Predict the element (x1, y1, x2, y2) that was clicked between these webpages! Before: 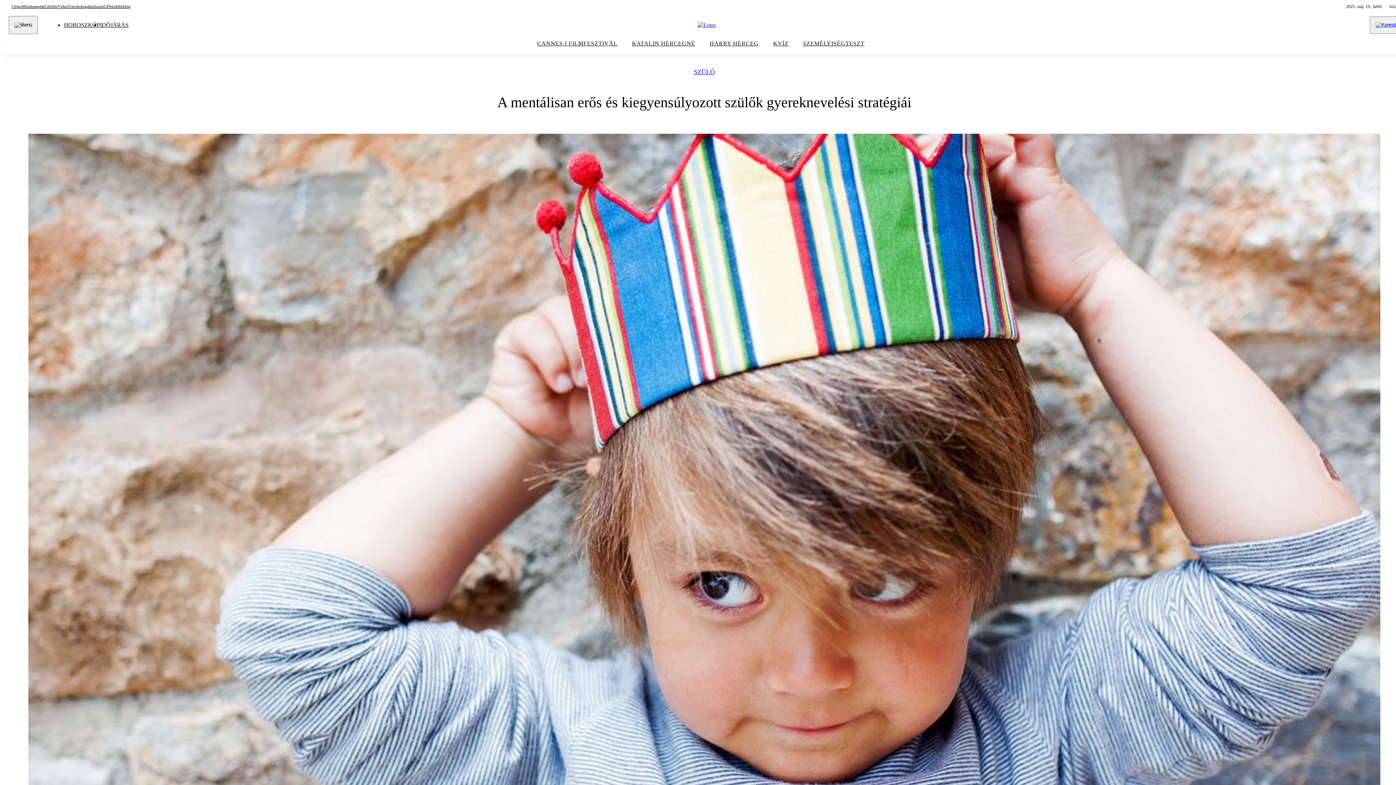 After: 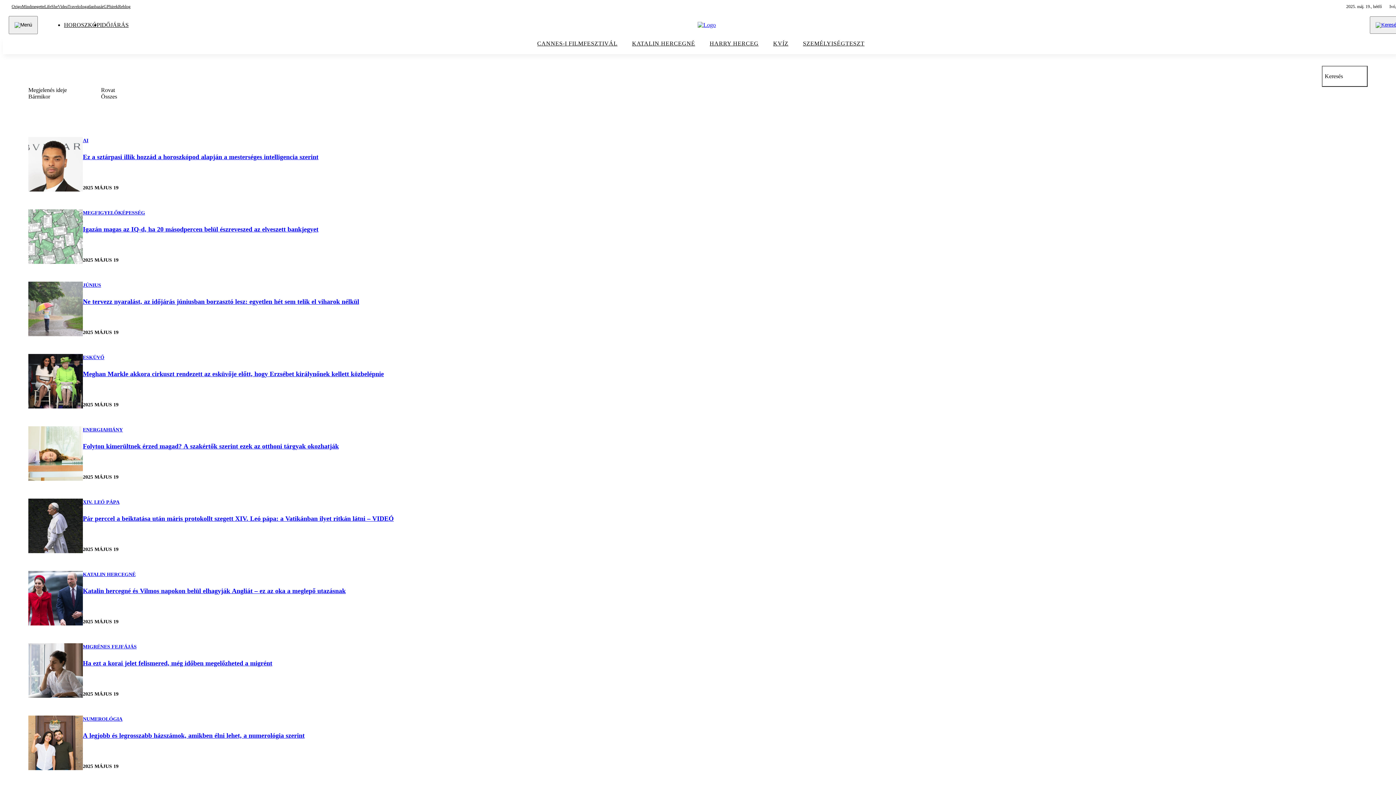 Action: bbox: (1376, 22, 1399, 27)